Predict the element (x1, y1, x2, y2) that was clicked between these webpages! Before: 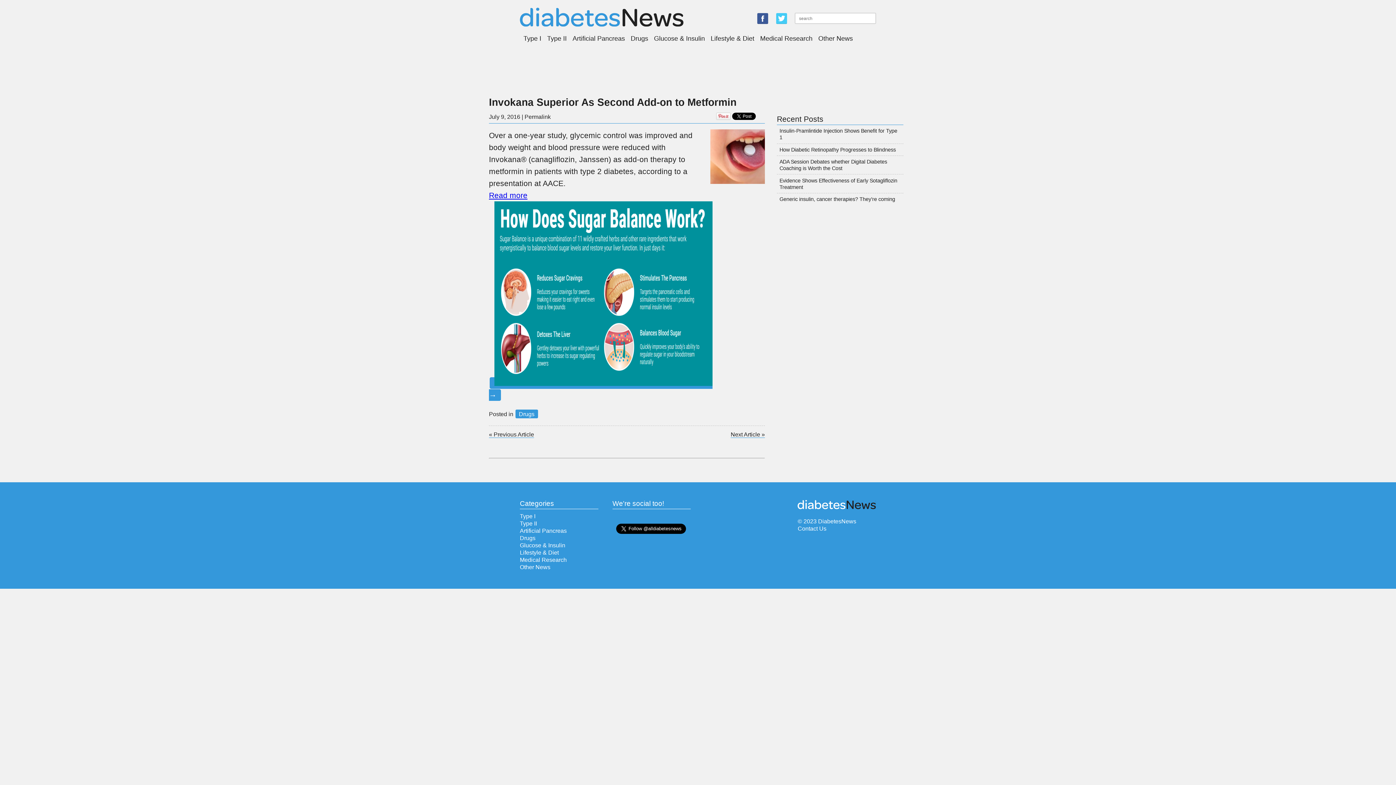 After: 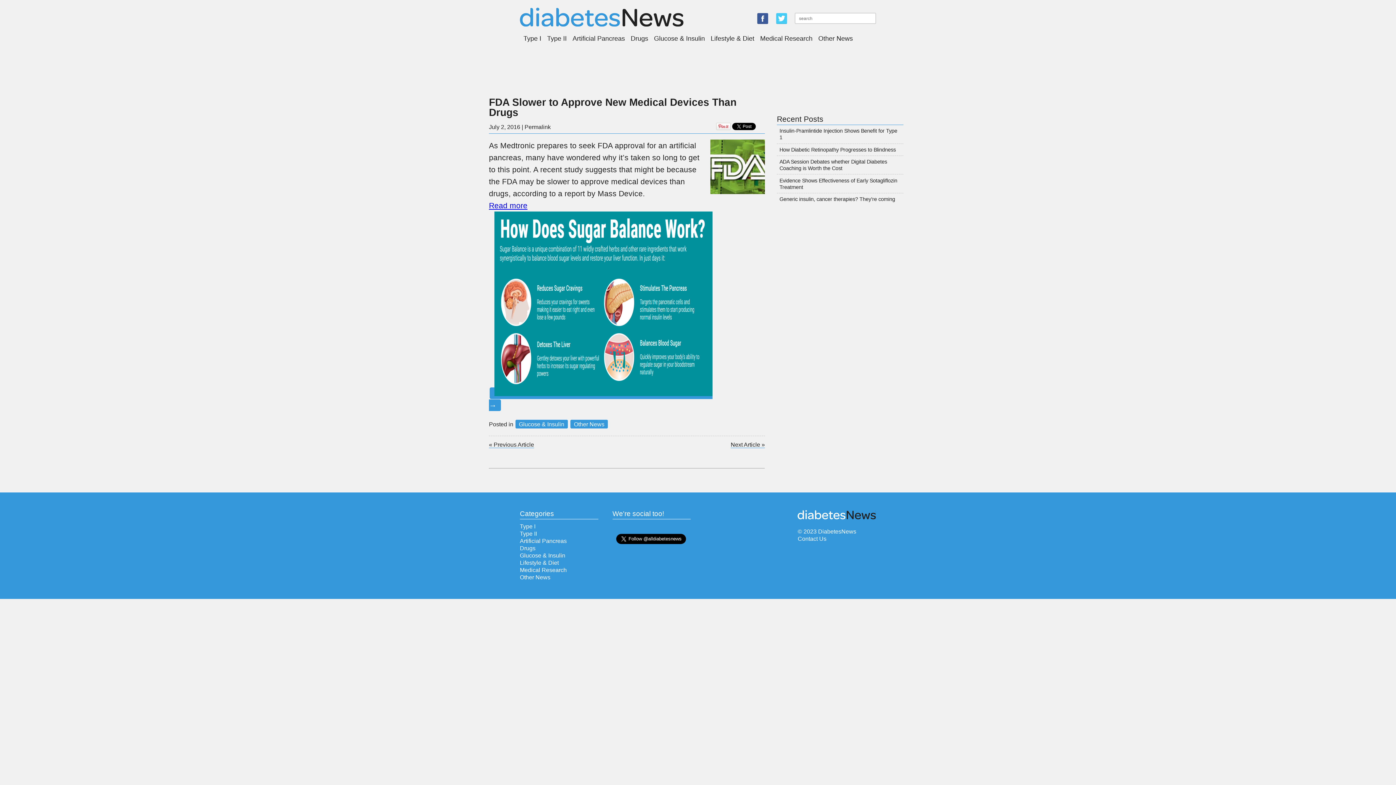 Action: label: « Previous Article bbox: (489, 431, 534, 438)